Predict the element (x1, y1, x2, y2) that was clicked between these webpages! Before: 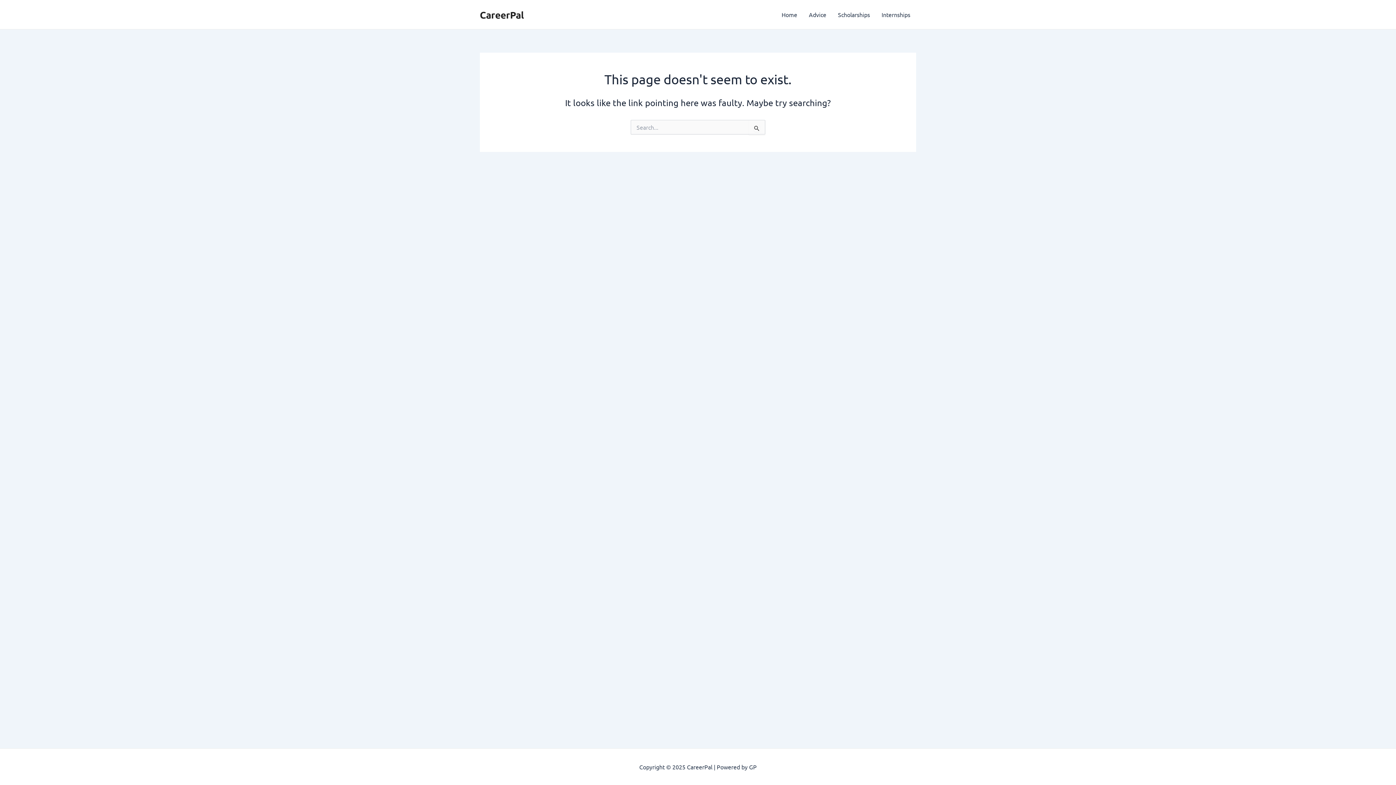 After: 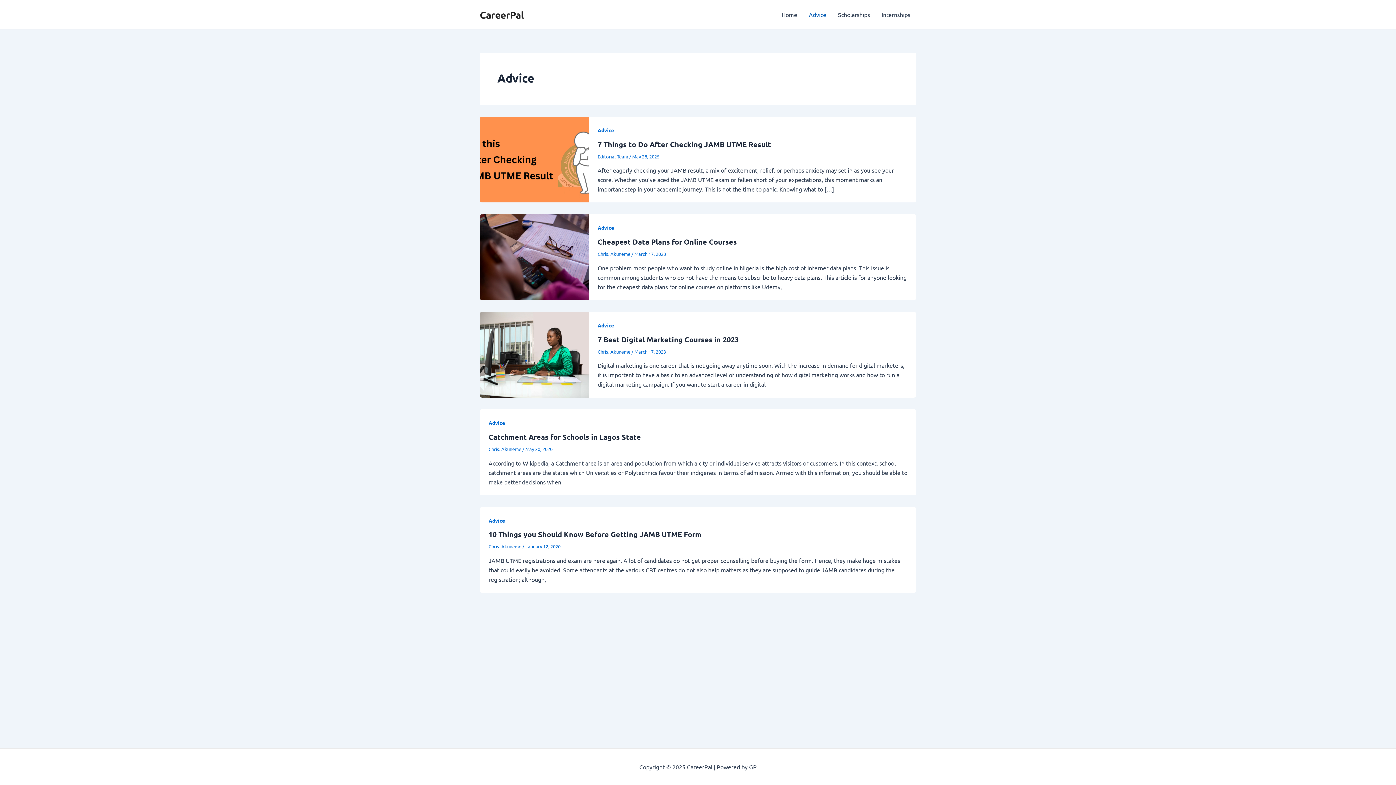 Action: bbox: (803, 0, 832, 29) label: Advice